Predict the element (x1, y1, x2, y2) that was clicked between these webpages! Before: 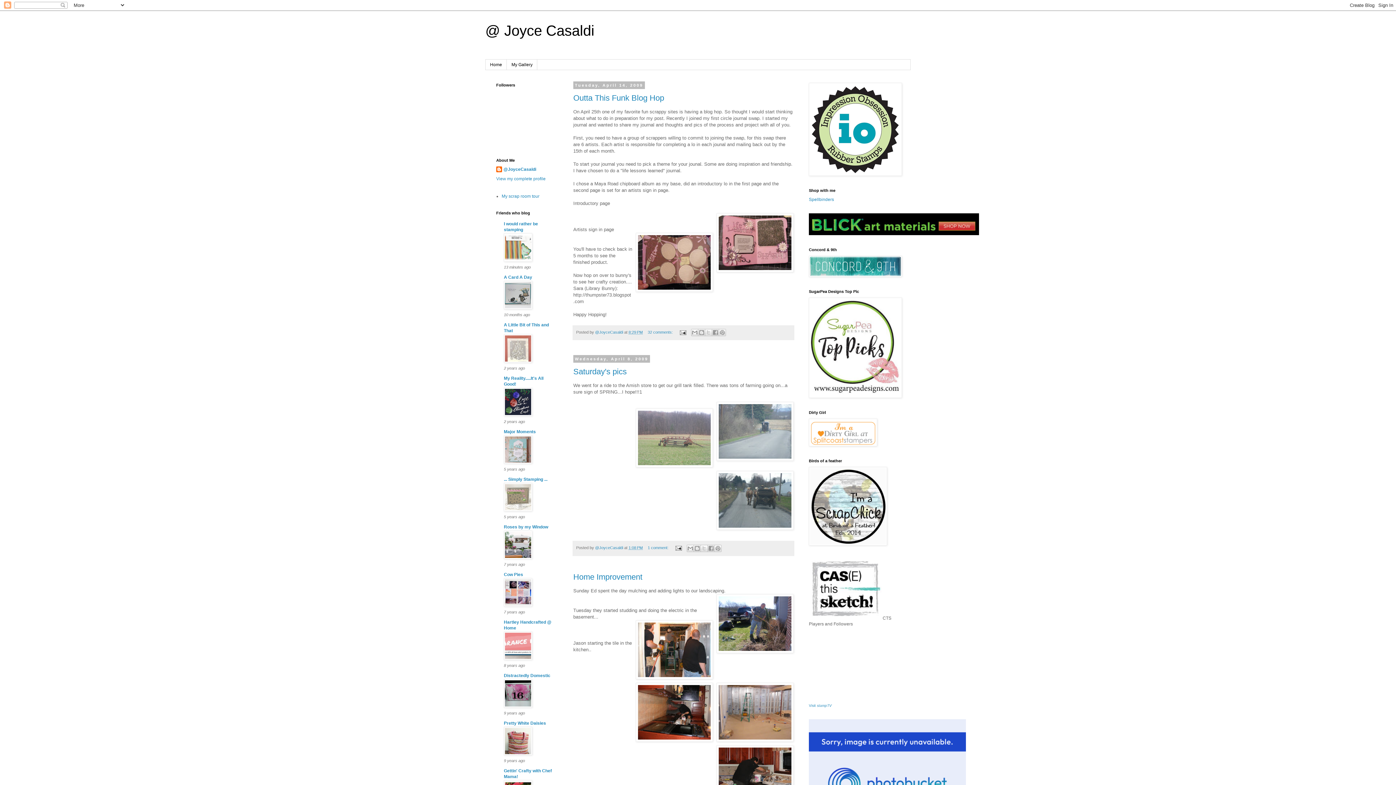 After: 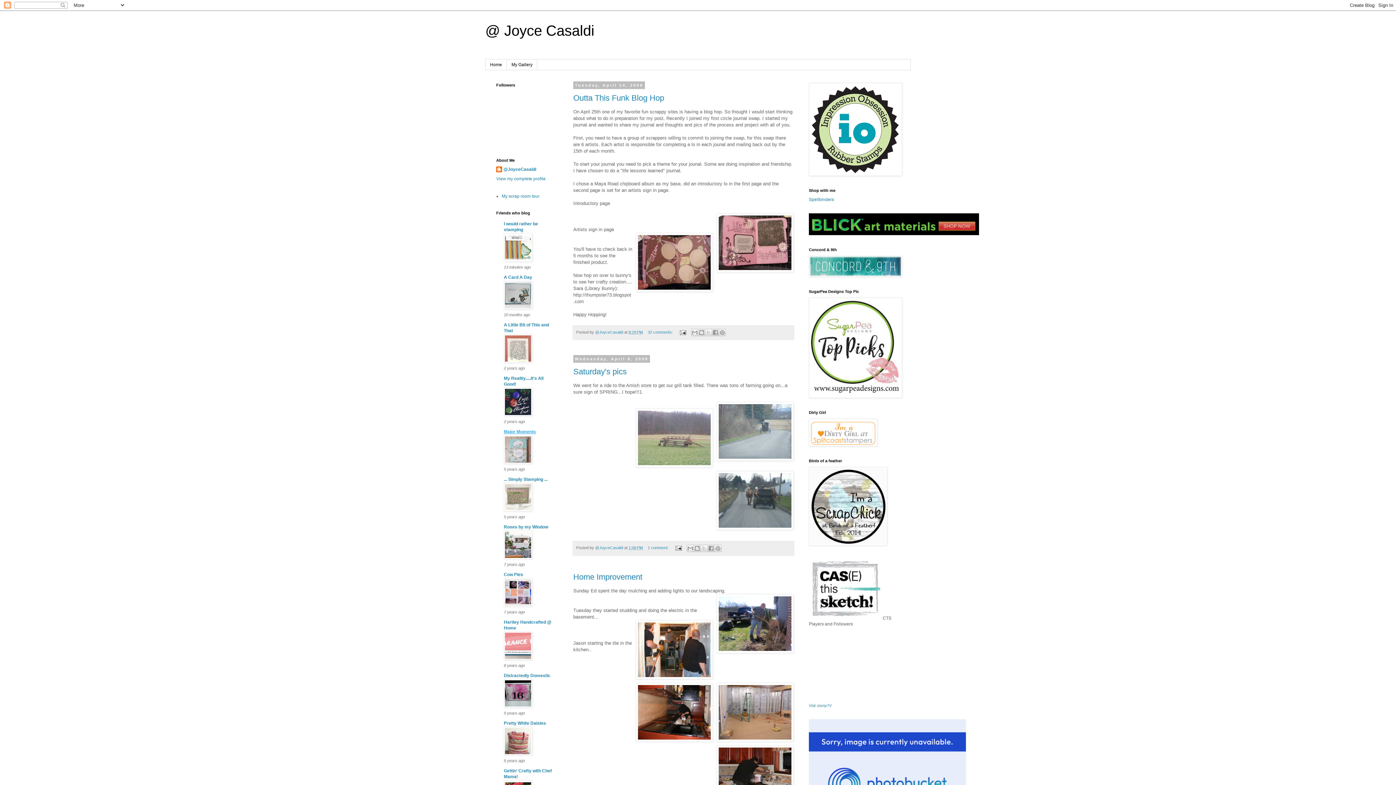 Action: label: Major Moments bbox: (504, 429, 536, 434)